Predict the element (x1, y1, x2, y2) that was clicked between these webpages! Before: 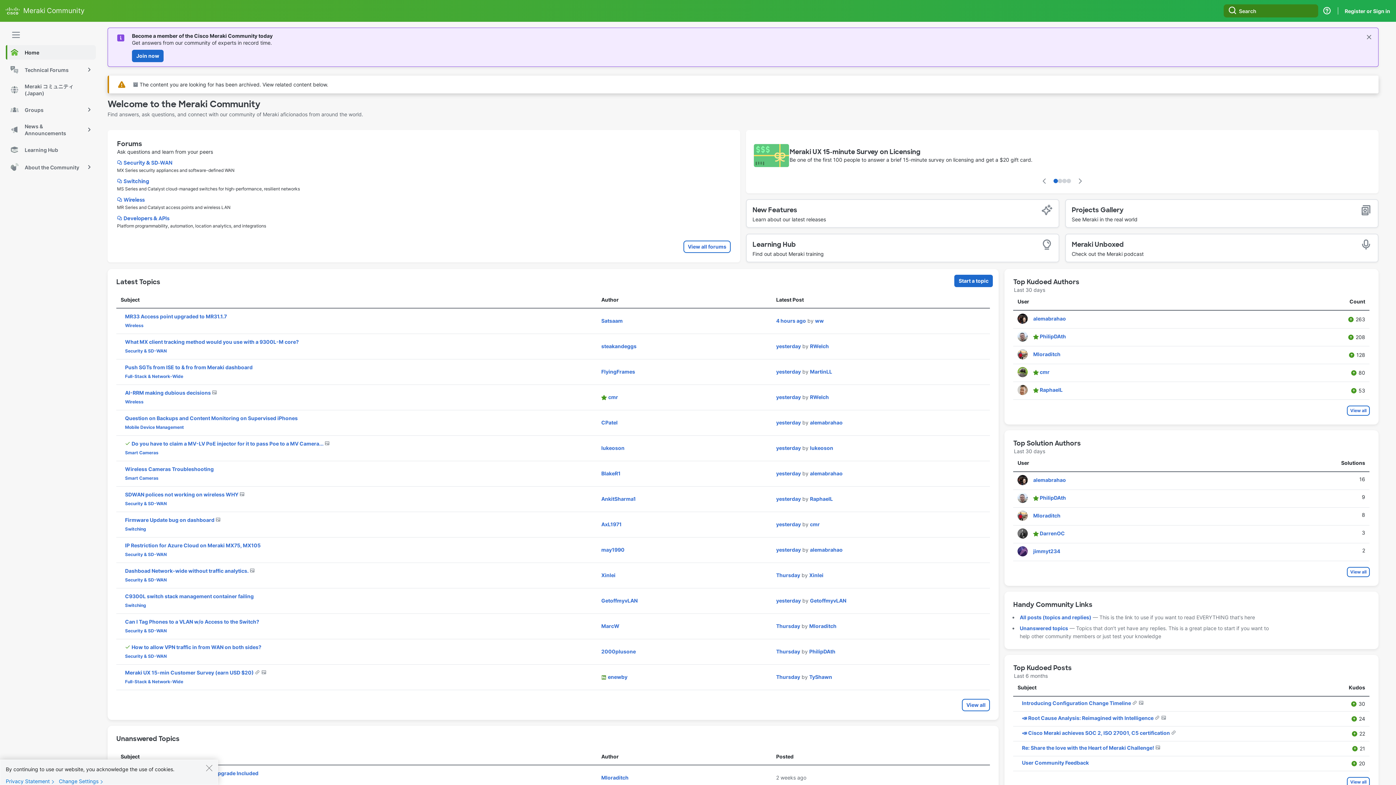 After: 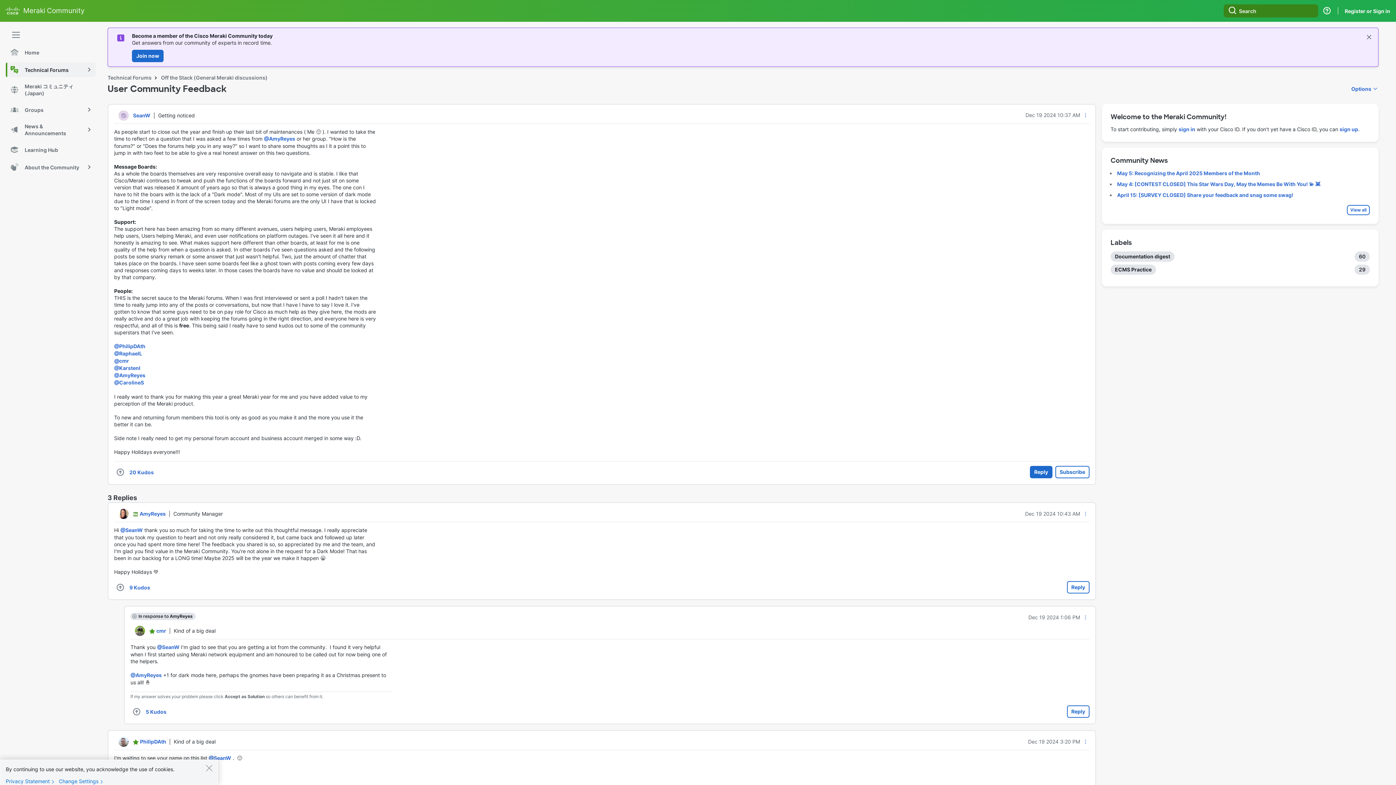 Action: bbox: (1022, 759, 1089, 766) label: User Community Feedback